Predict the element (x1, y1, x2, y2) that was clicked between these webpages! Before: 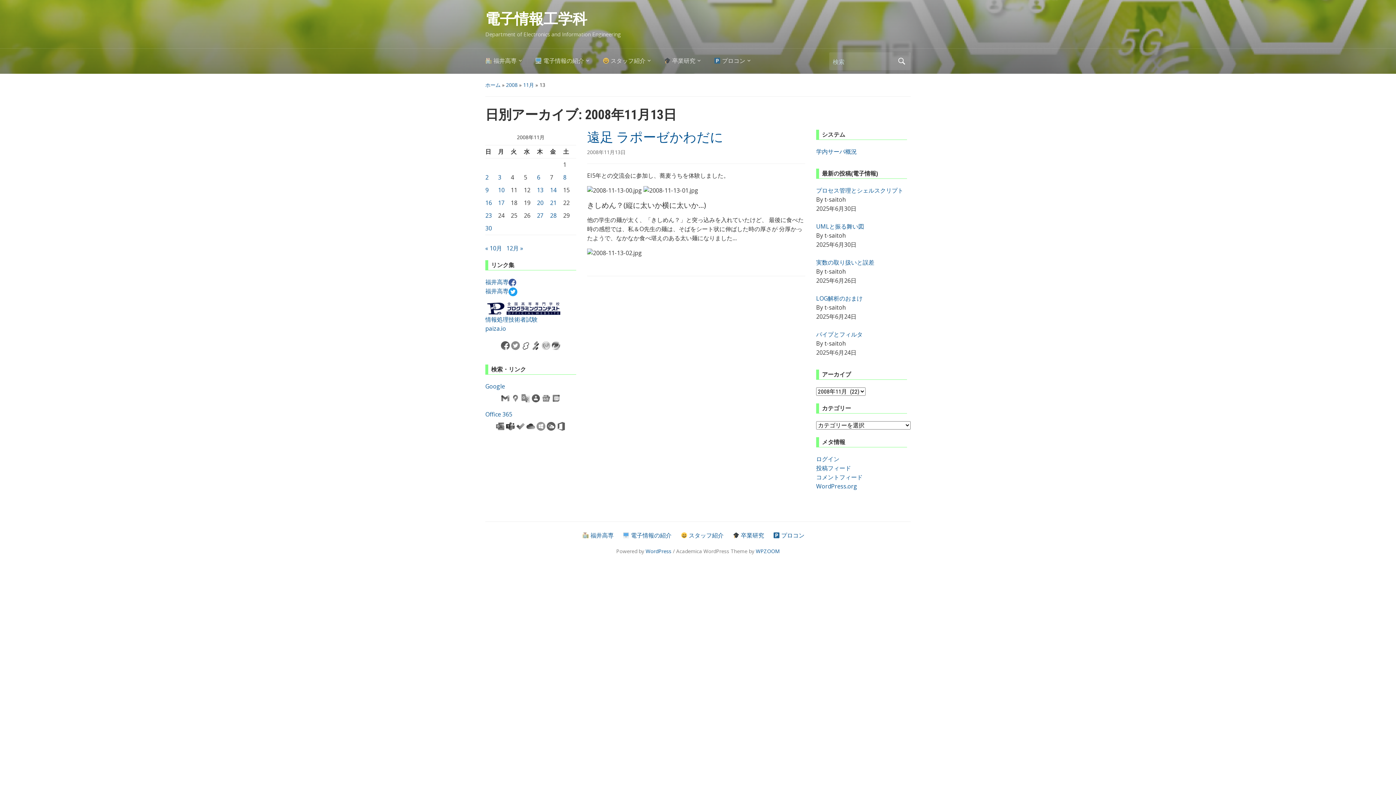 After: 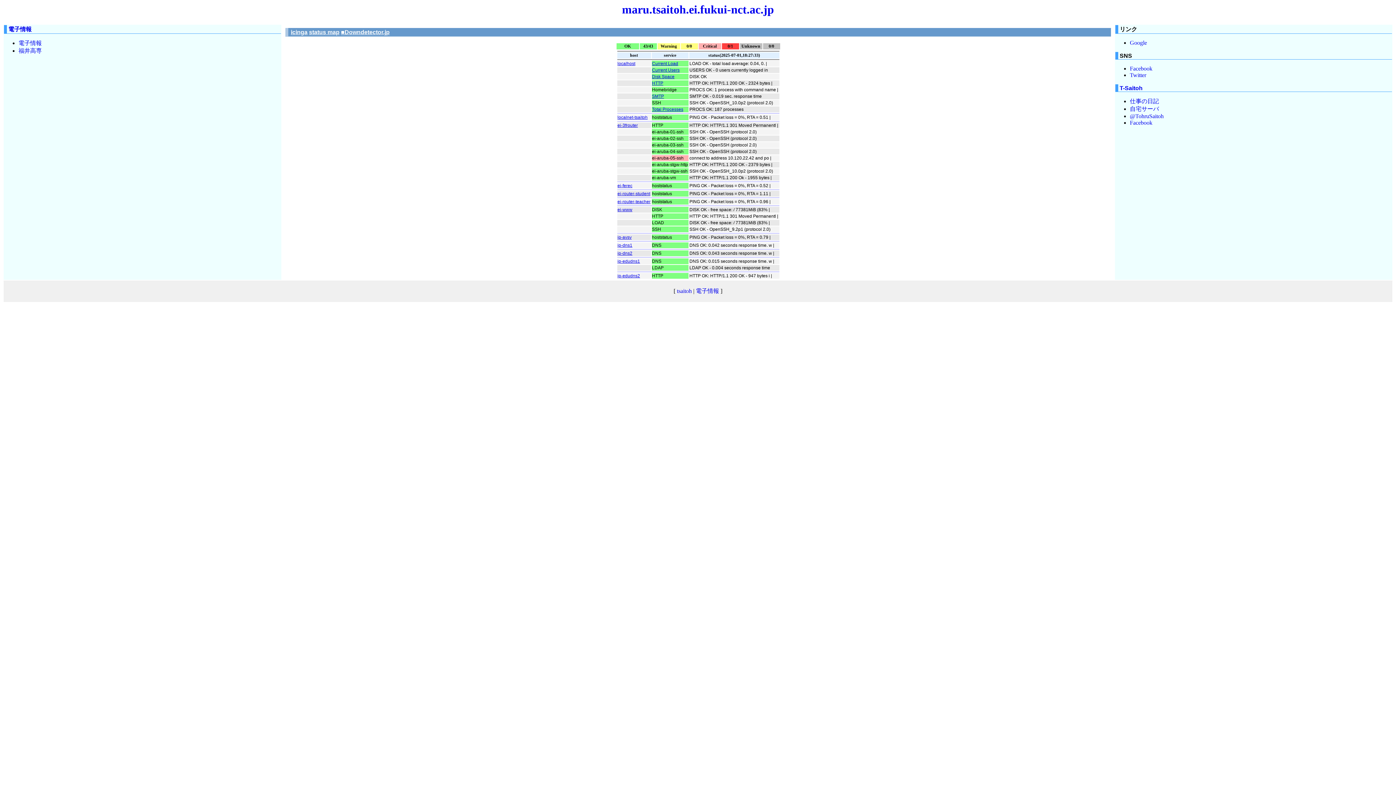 Action: label: 学内サーバ概況 bbox: (816, 147, 857, 155)